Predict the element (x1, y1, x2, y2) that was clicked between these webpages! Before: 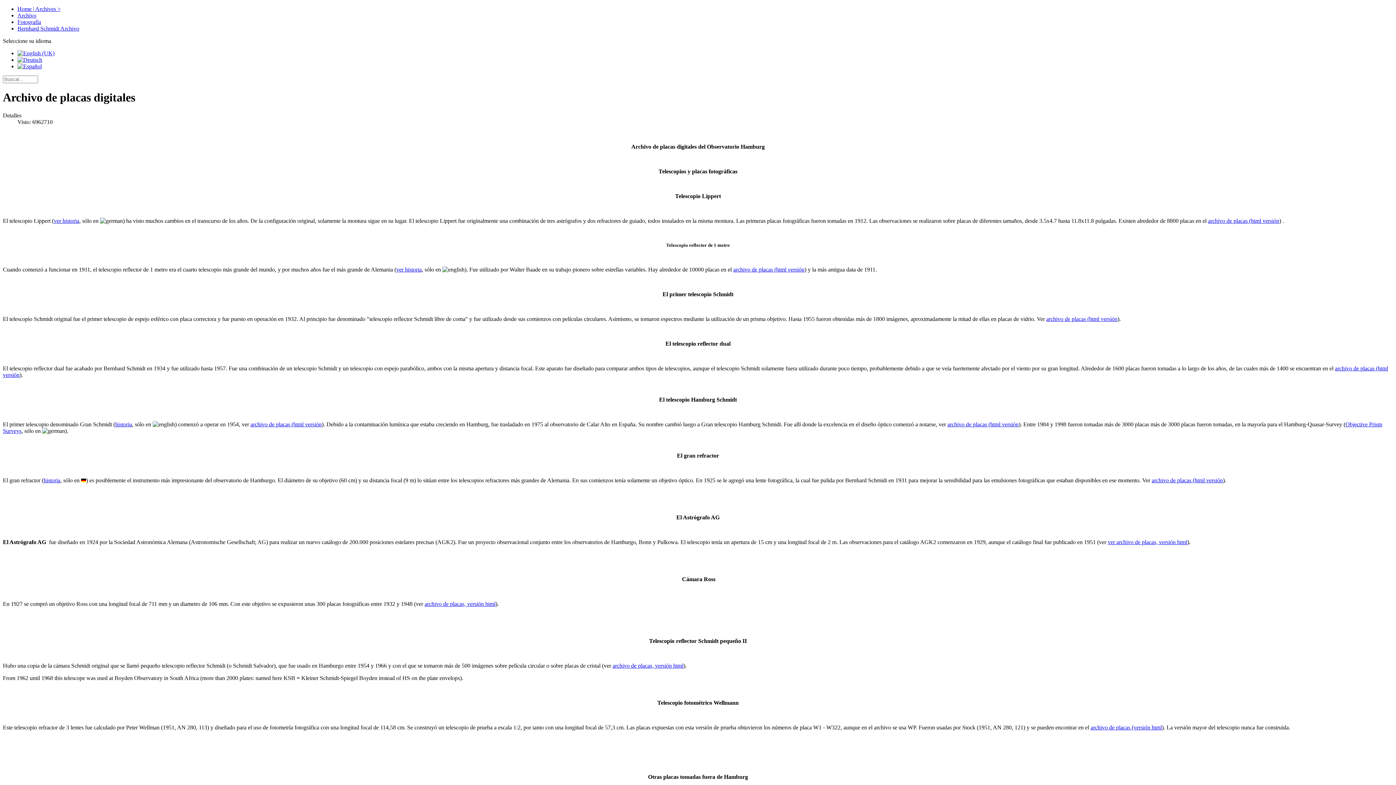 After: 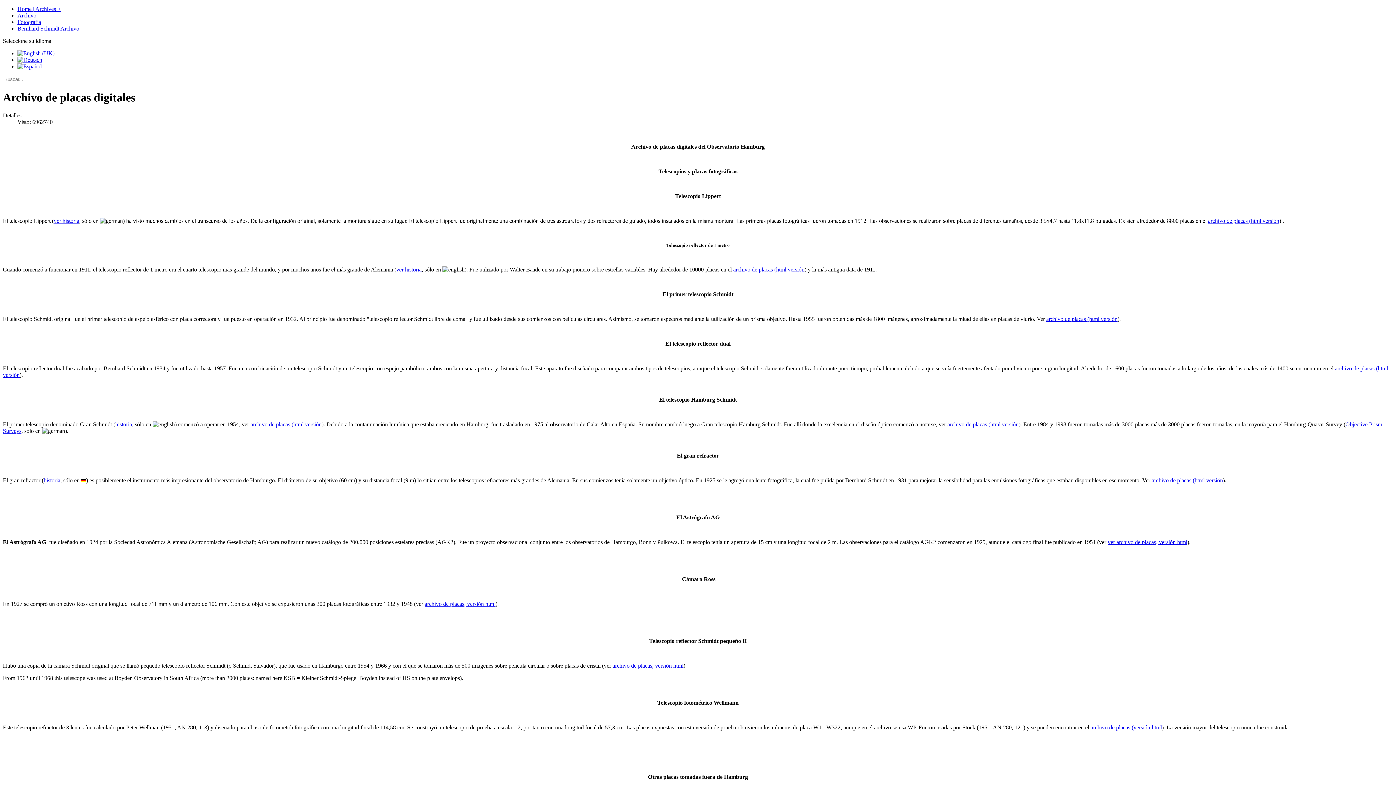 Action: bbox: (17, 63, 41, 69)